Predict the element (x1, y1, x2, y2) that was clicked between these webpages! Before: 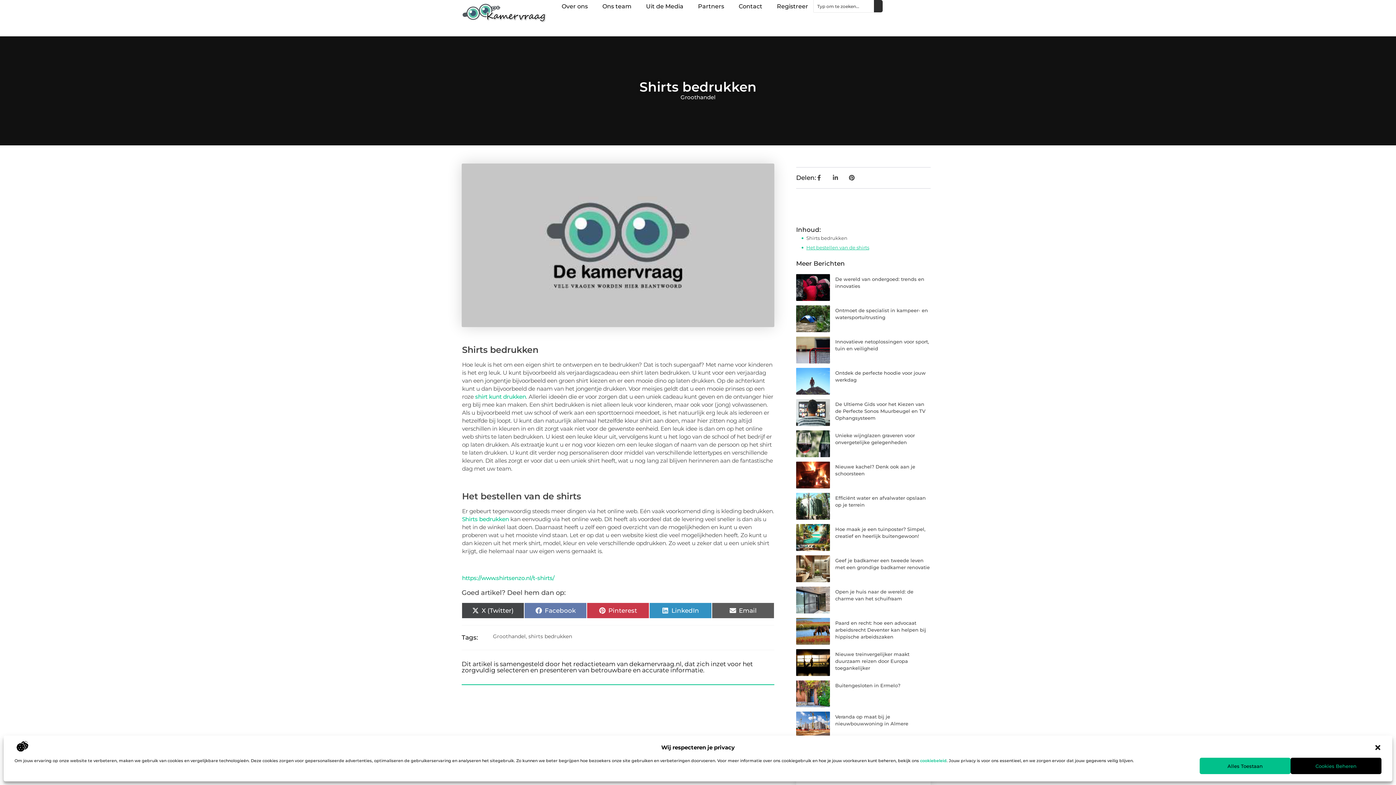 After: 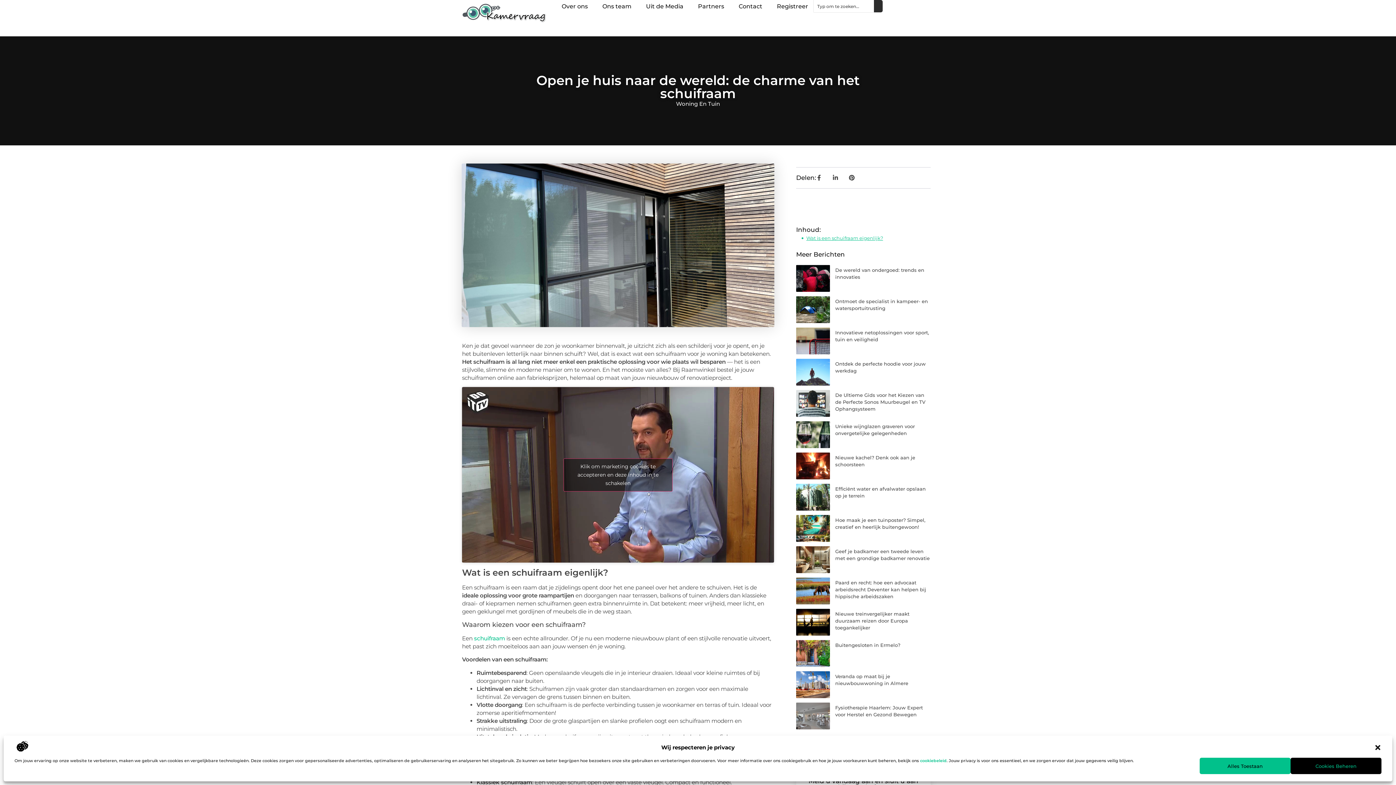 Action: bbox: (796, 586, 830, 613)